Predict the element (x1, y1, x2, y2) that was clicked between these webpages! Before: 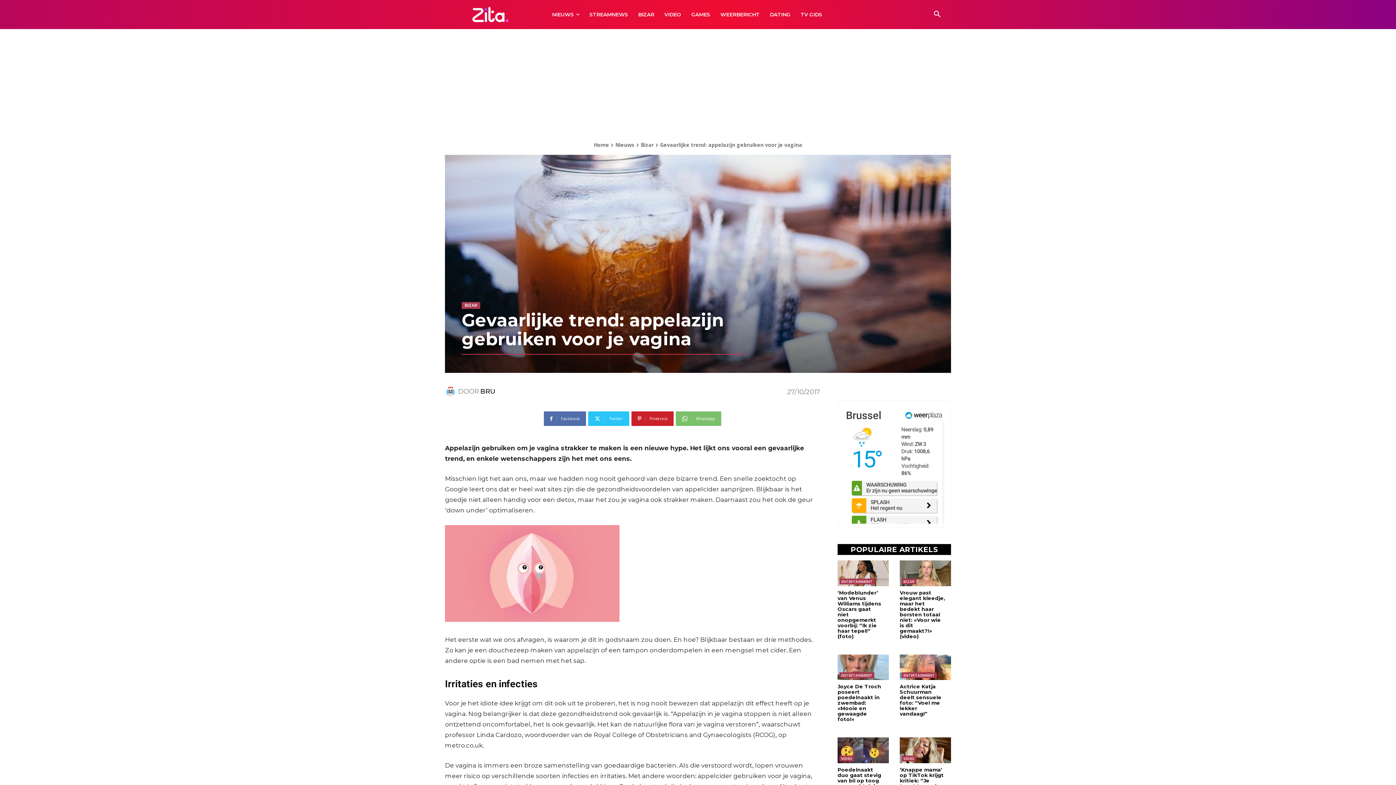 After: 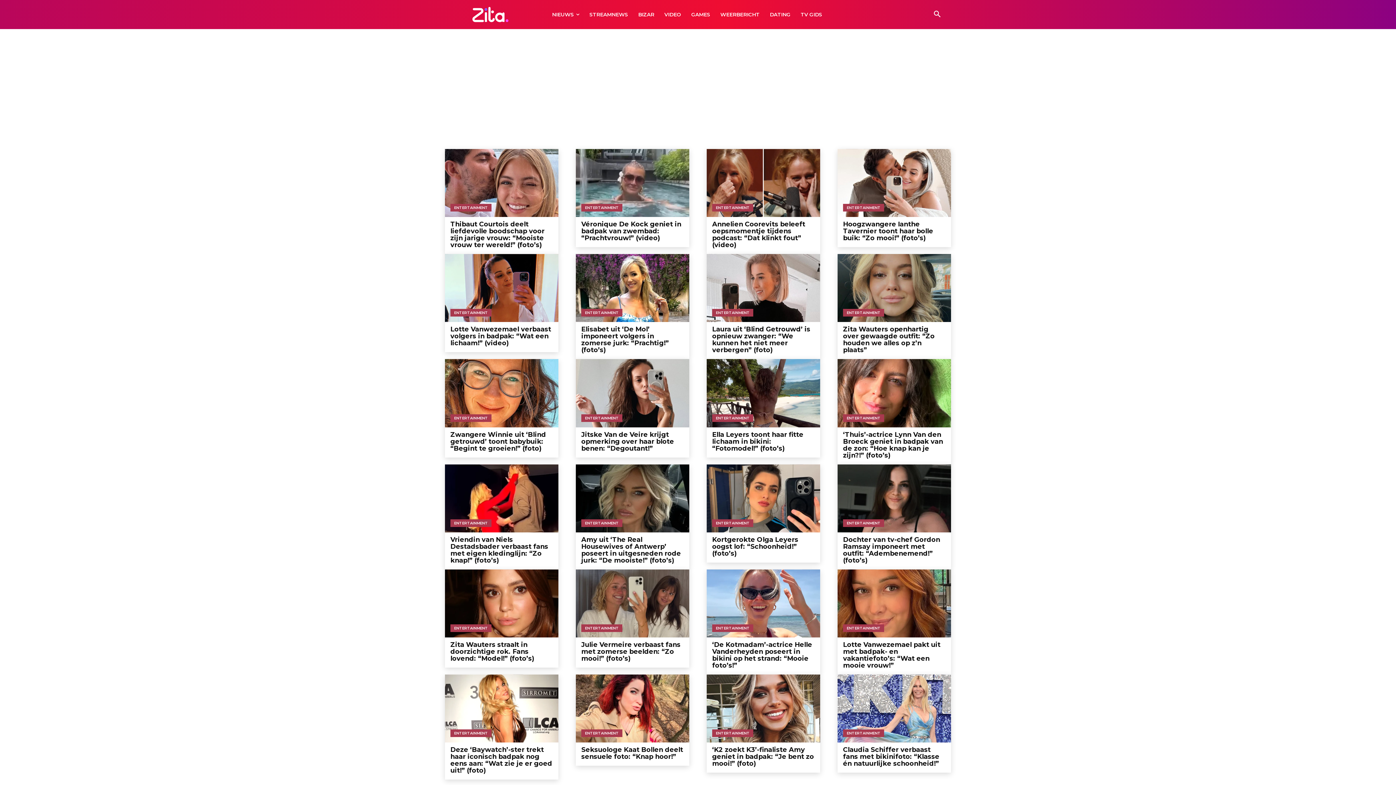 Action: label: ENTERTAINMENT bbox: (901, 672, 936, 678)